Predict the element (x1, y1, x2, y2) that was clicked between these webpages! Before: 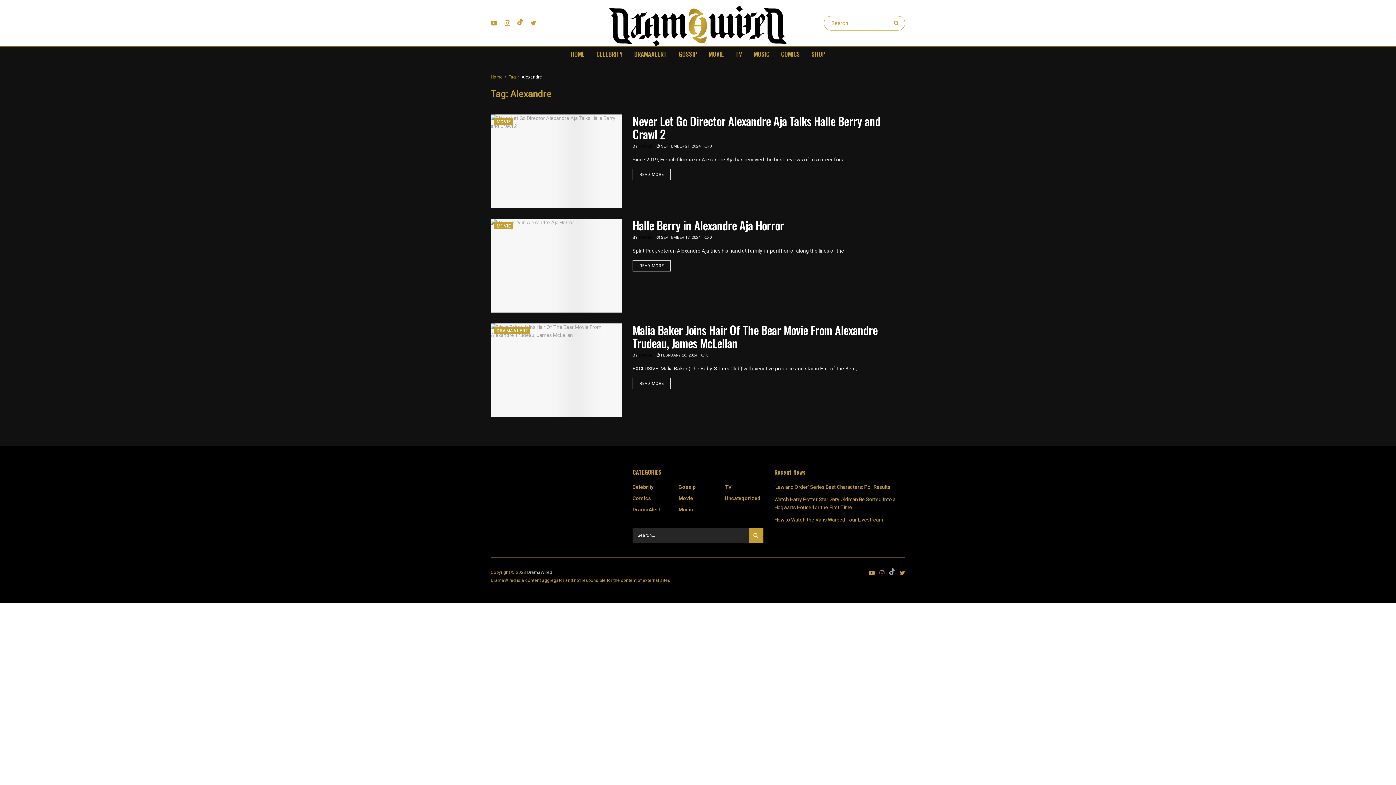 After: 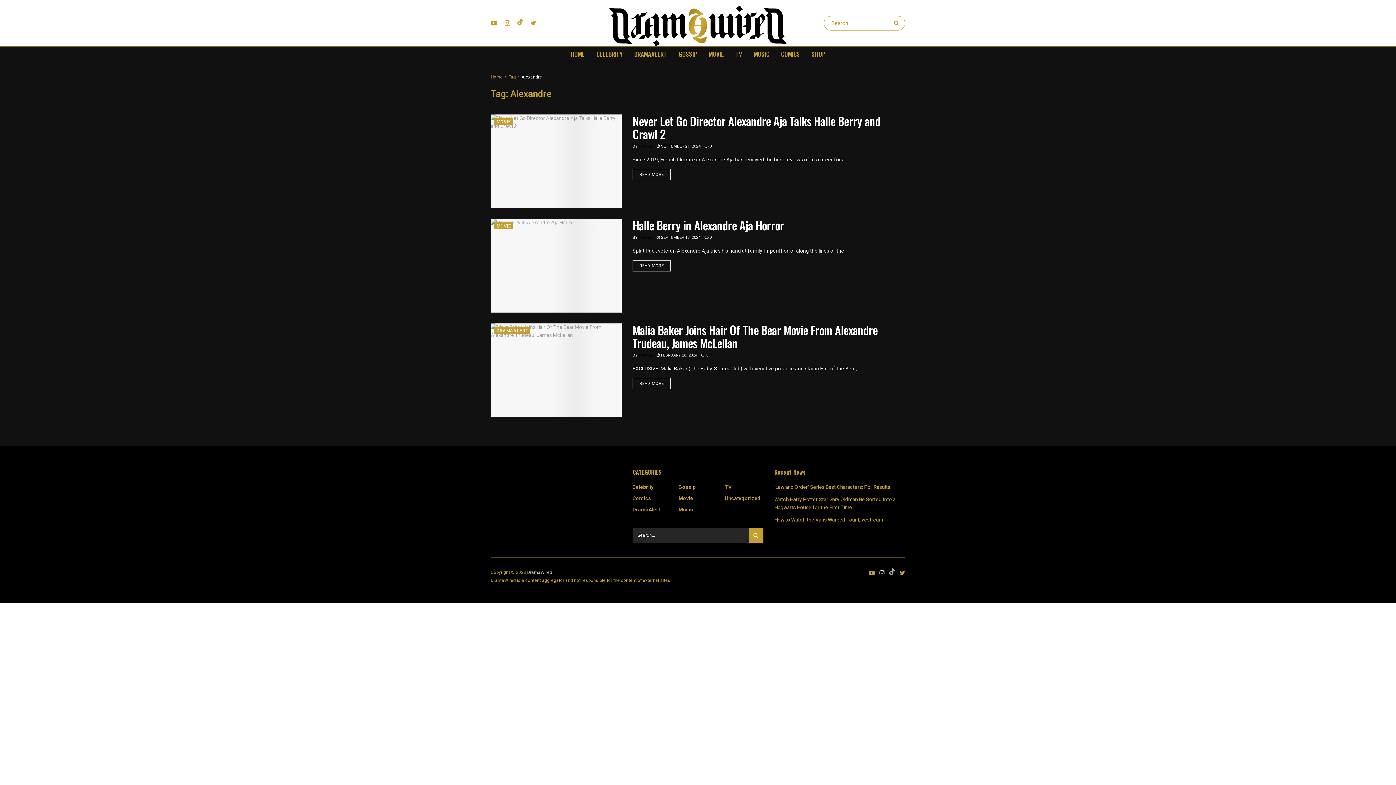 Action: bbox: (879, 569, 884, 577)